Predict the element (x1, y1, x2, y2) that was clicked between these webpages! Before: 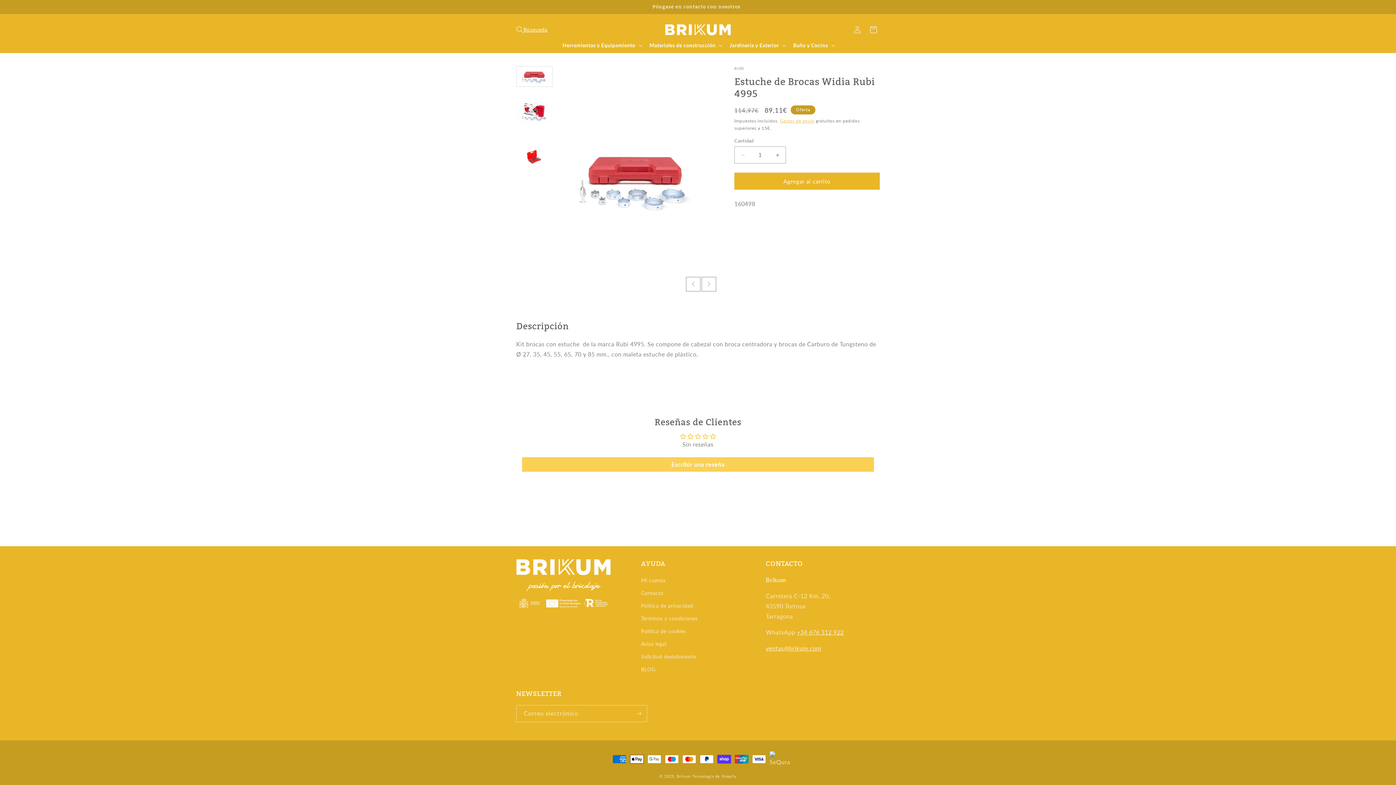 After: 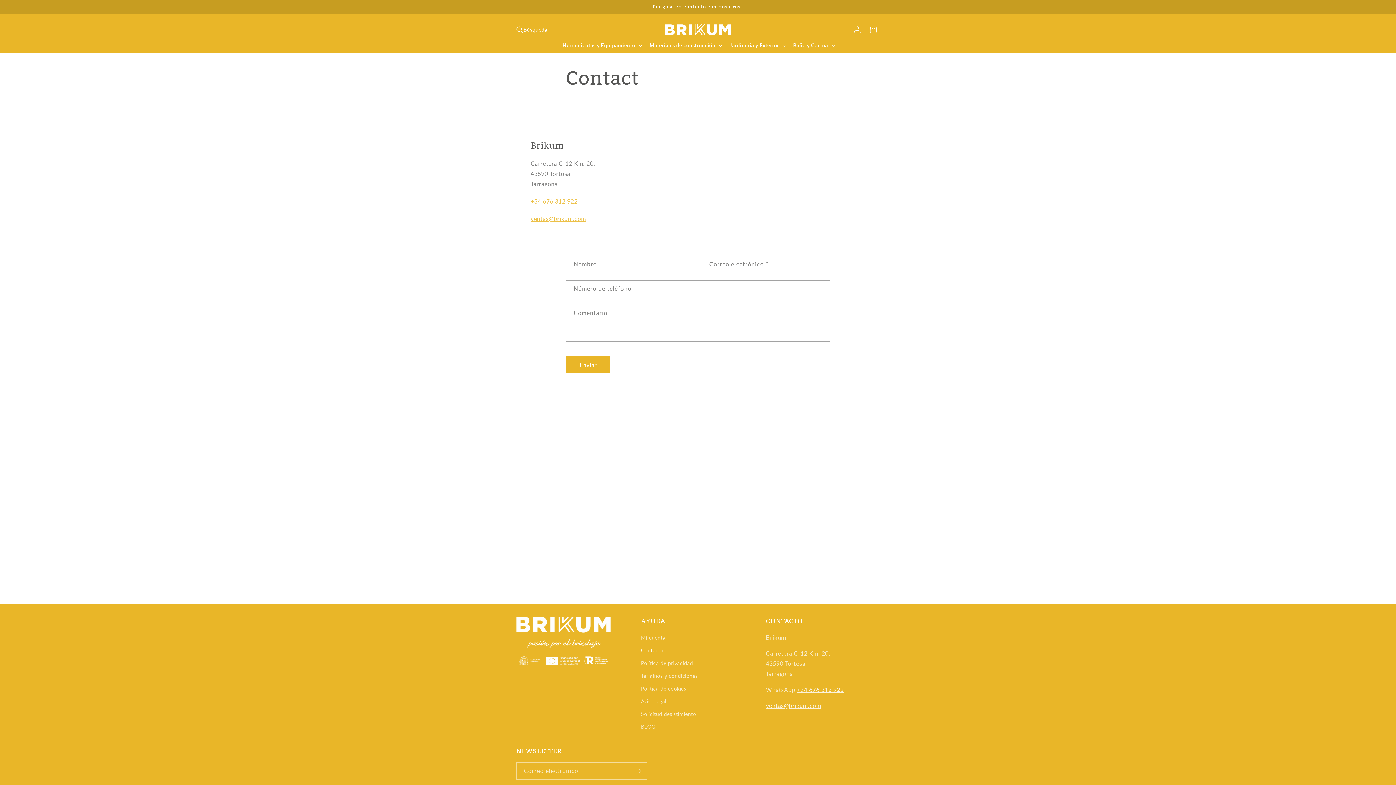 Action: bbox: (641, 586, 663, 599) label: Contacto